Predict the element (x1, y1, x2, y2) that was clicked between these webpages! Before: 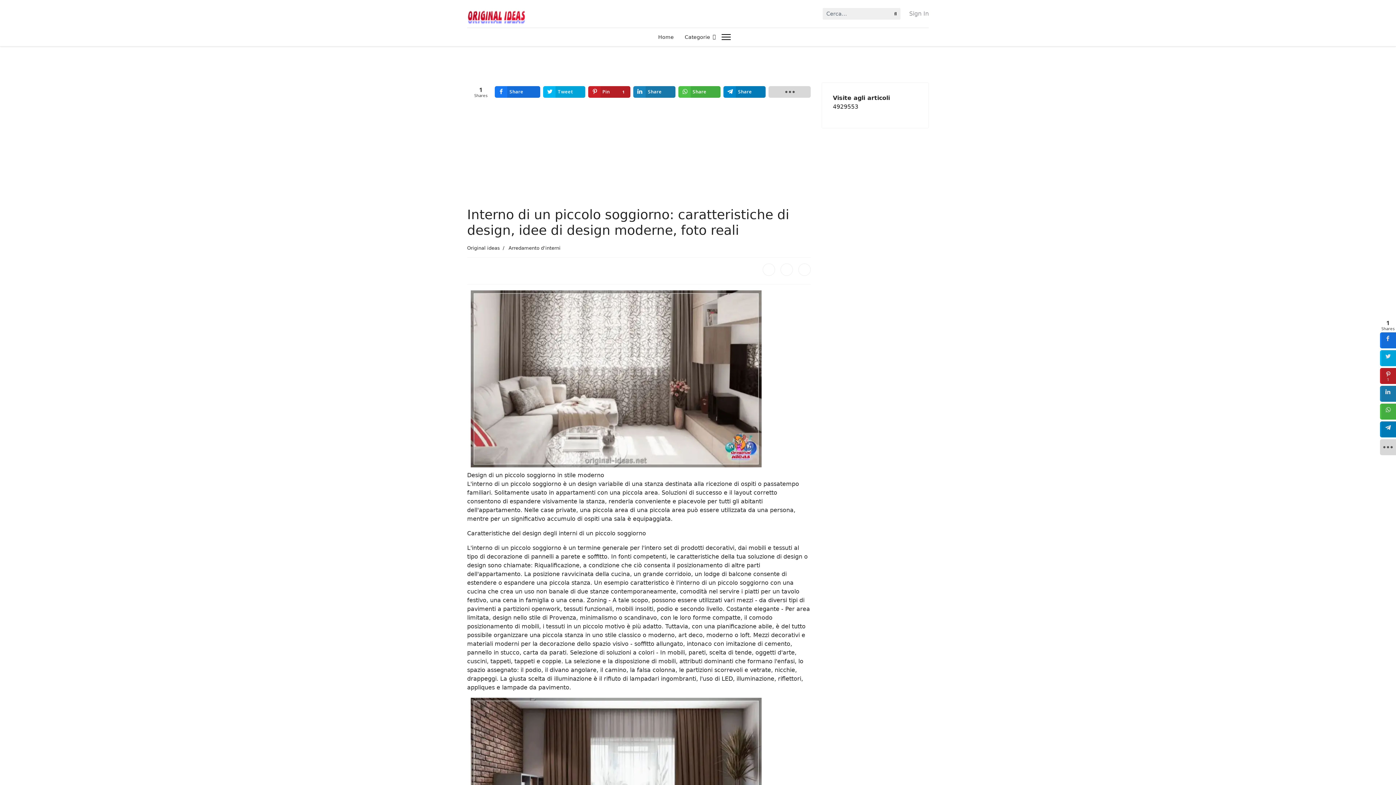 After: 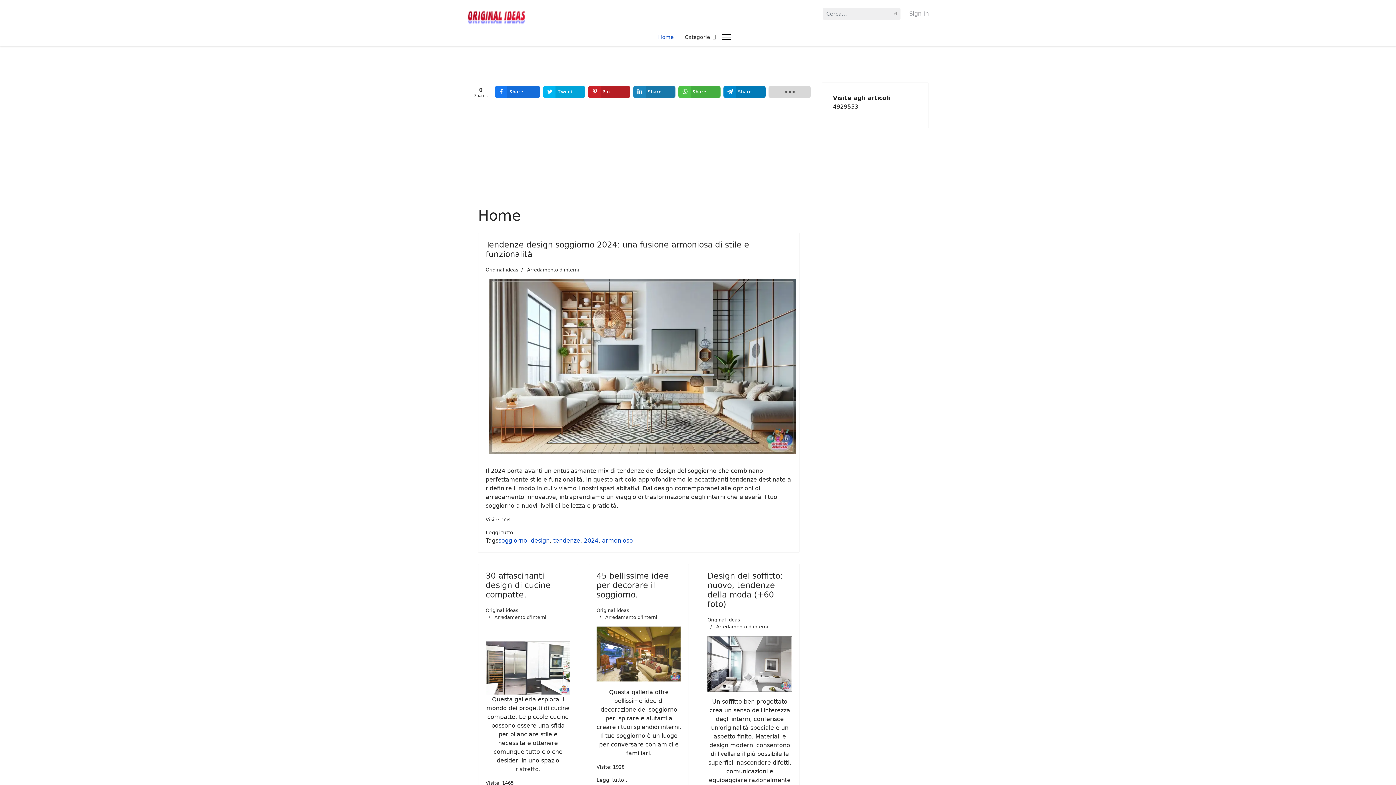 Action: label: Home bbox: (652, 28, 679, 46)